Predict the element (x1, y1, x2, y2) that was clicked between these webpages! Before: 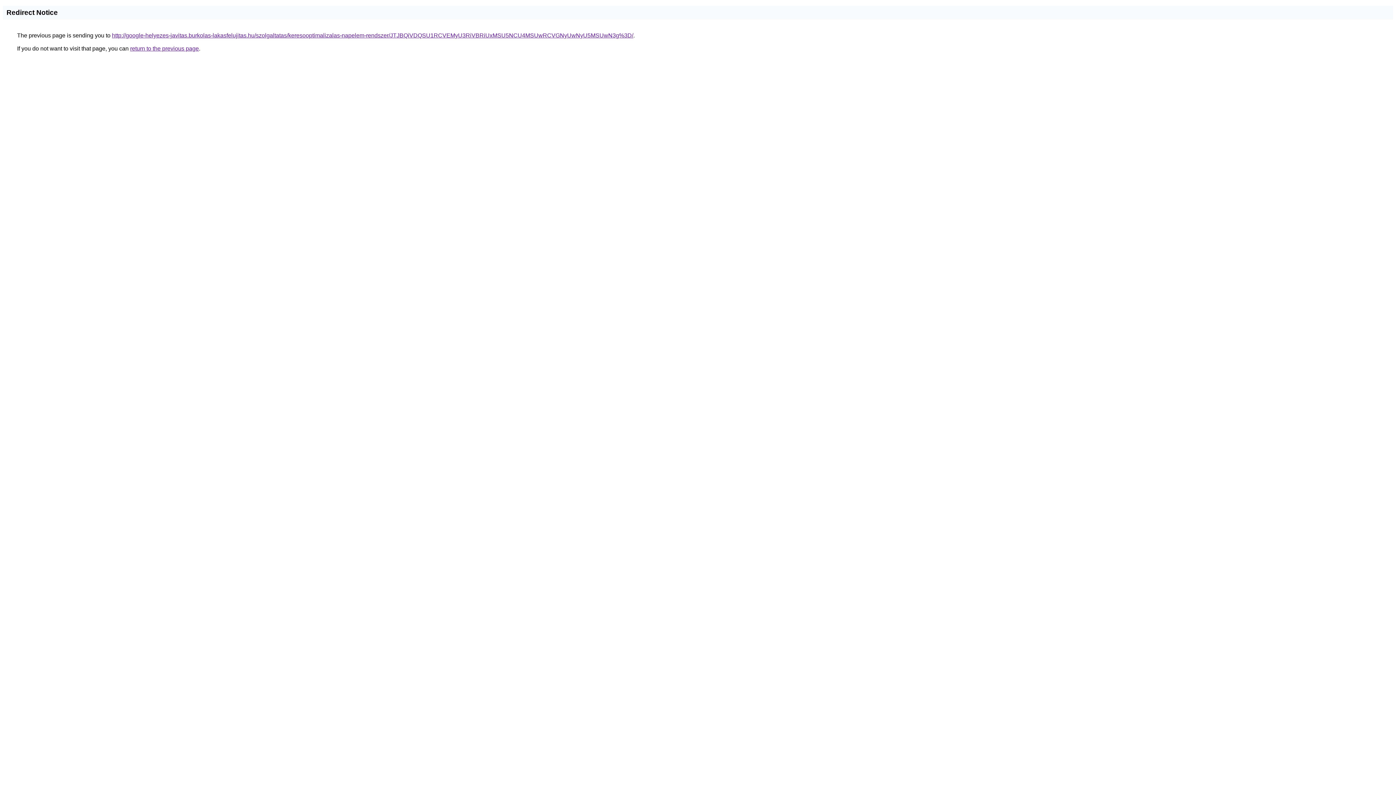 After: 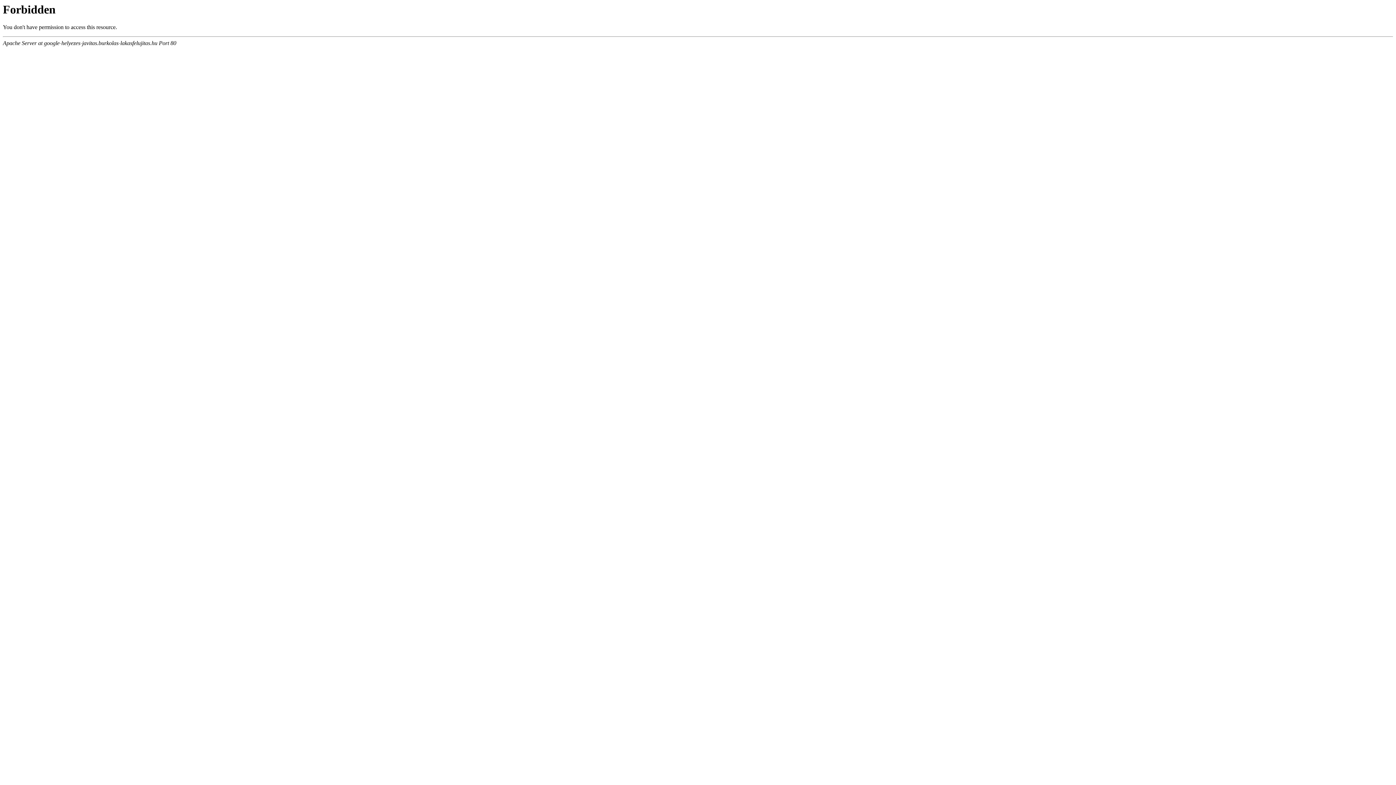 Action: label: http://google-helyezes-javitas.burkolas-lakasfelujitas.hu/szolgaltatas/keresooptimalizalas-napelem-rendszer/JTJBQiVDQSU1RCVEMyU3RiVBRiUxMSU5NCU4MSUwRCVGNyUwNyU5MSUwN3g%3D/ bbox: (112, 32, 633, 38)